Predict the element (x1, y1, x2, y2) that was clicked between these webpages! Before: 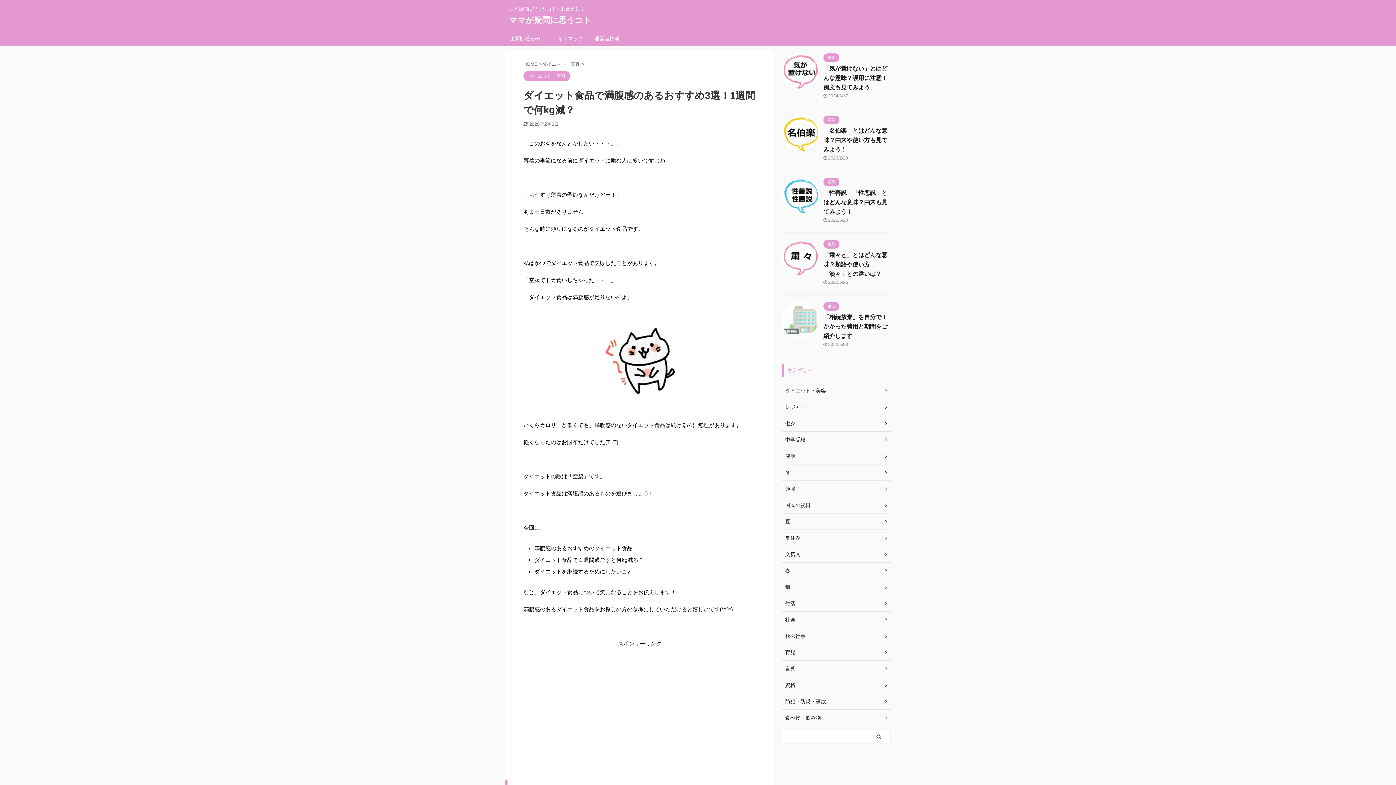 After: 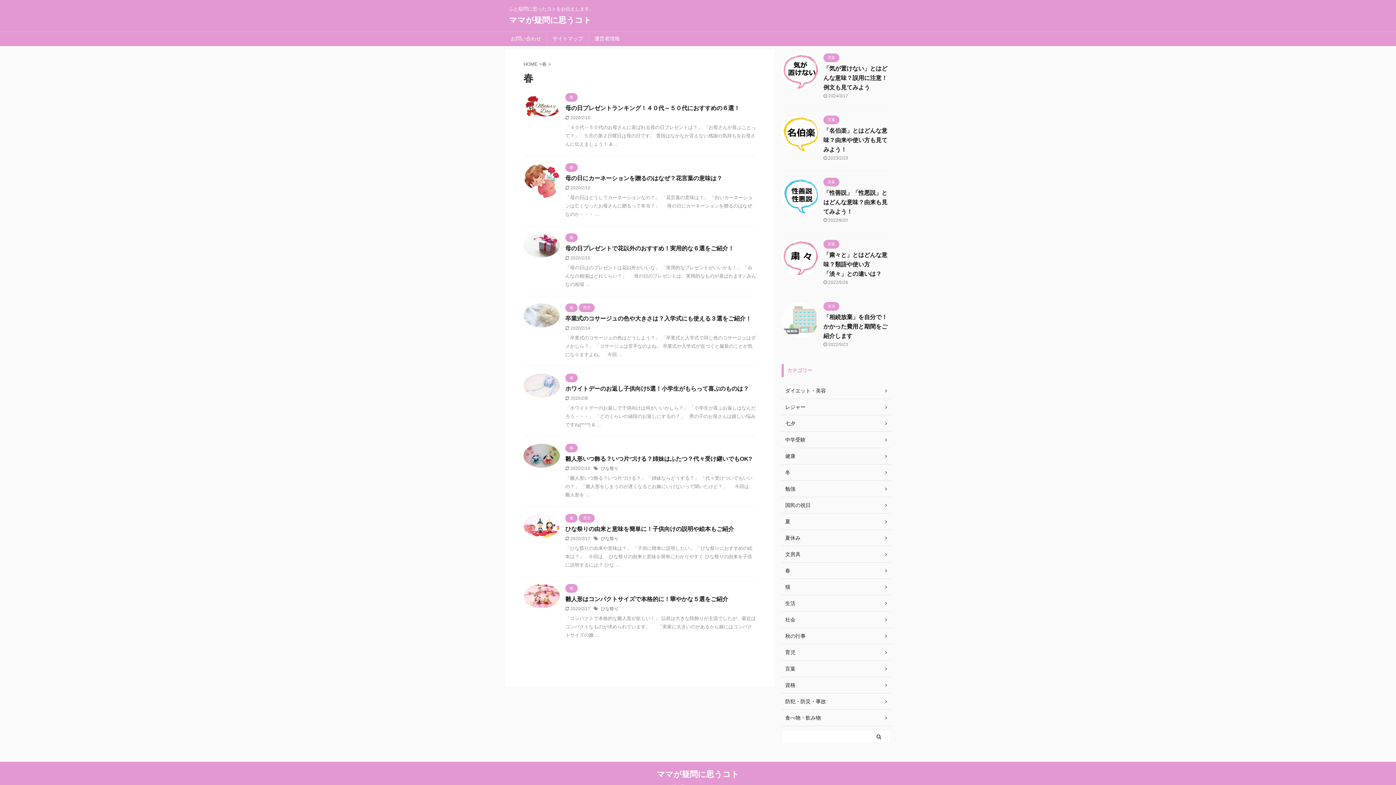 Action: bbox: (781, 562, 890, 579) label: 春